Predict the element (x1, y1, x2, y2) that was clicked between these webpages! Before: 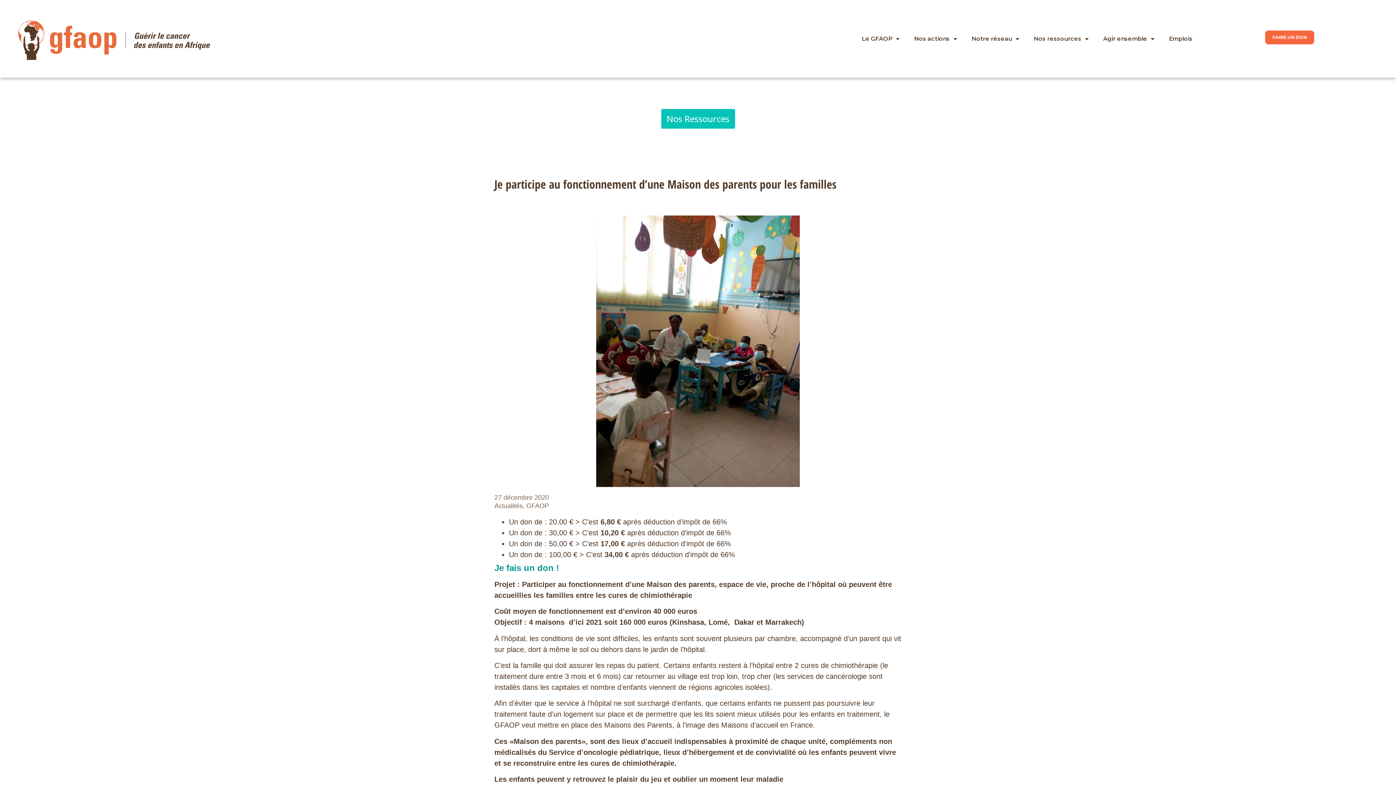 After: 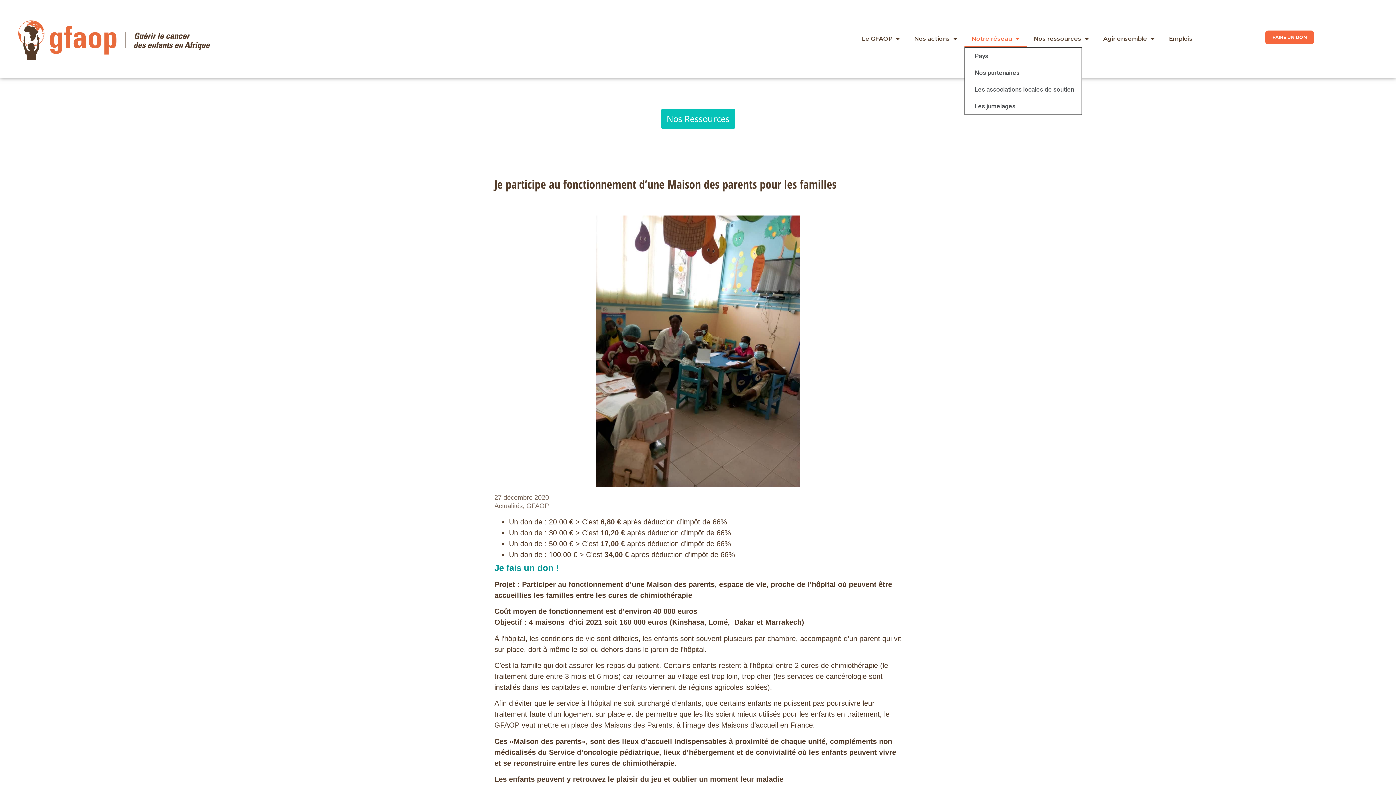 Action: label: Notre réseau bbox: (964, 30, 1026, 47)